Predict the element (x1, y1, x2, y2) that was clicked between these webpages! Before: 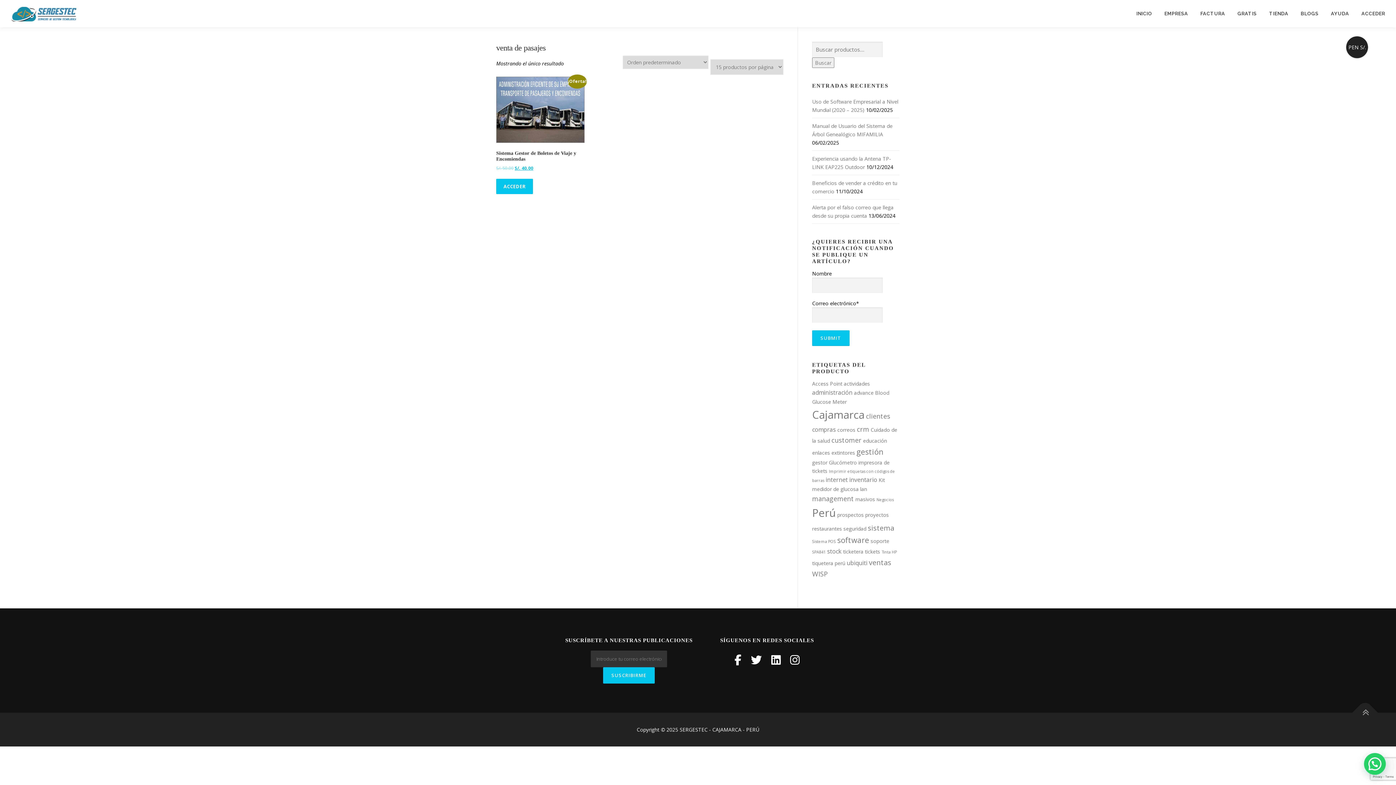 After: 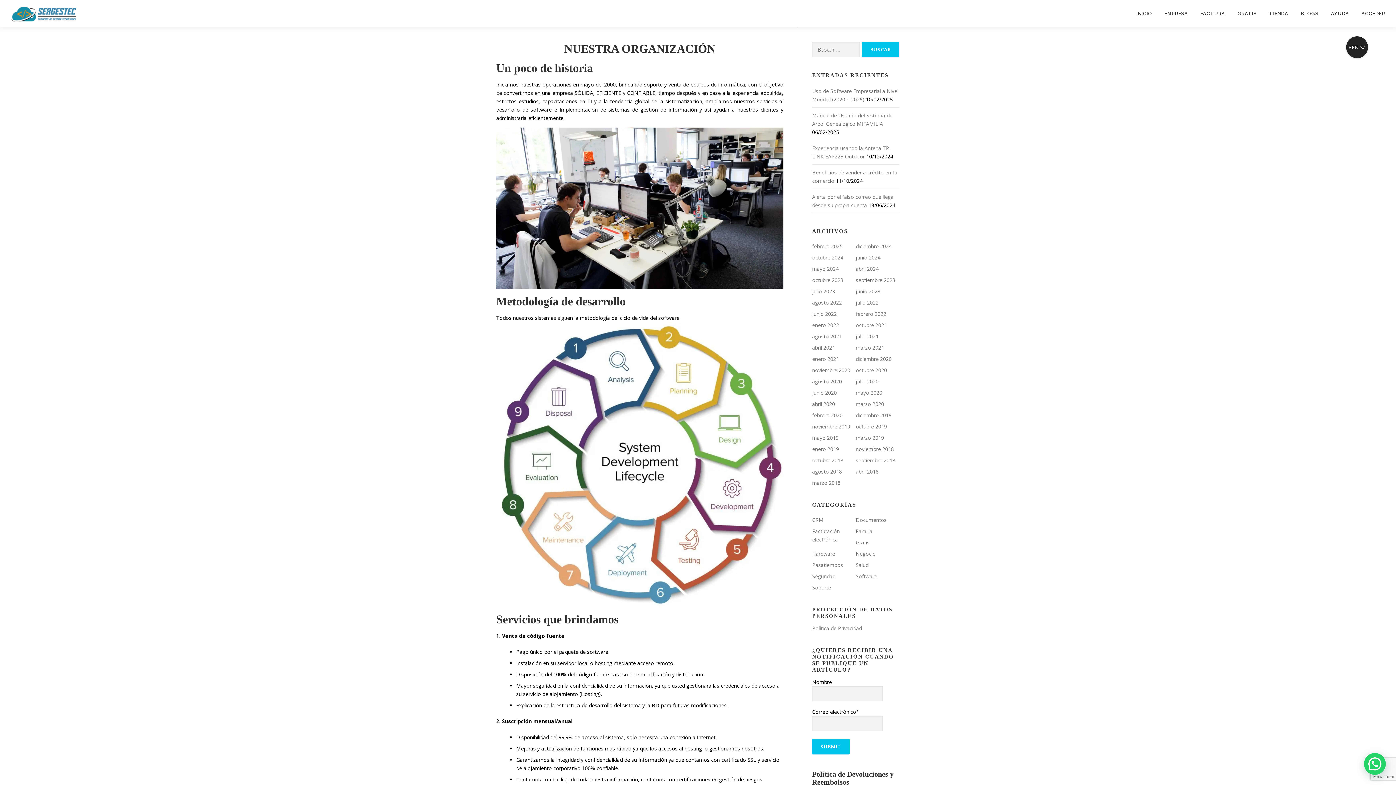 Action: label: EMPRESA bbox: (1158, 0, 1194, 27)